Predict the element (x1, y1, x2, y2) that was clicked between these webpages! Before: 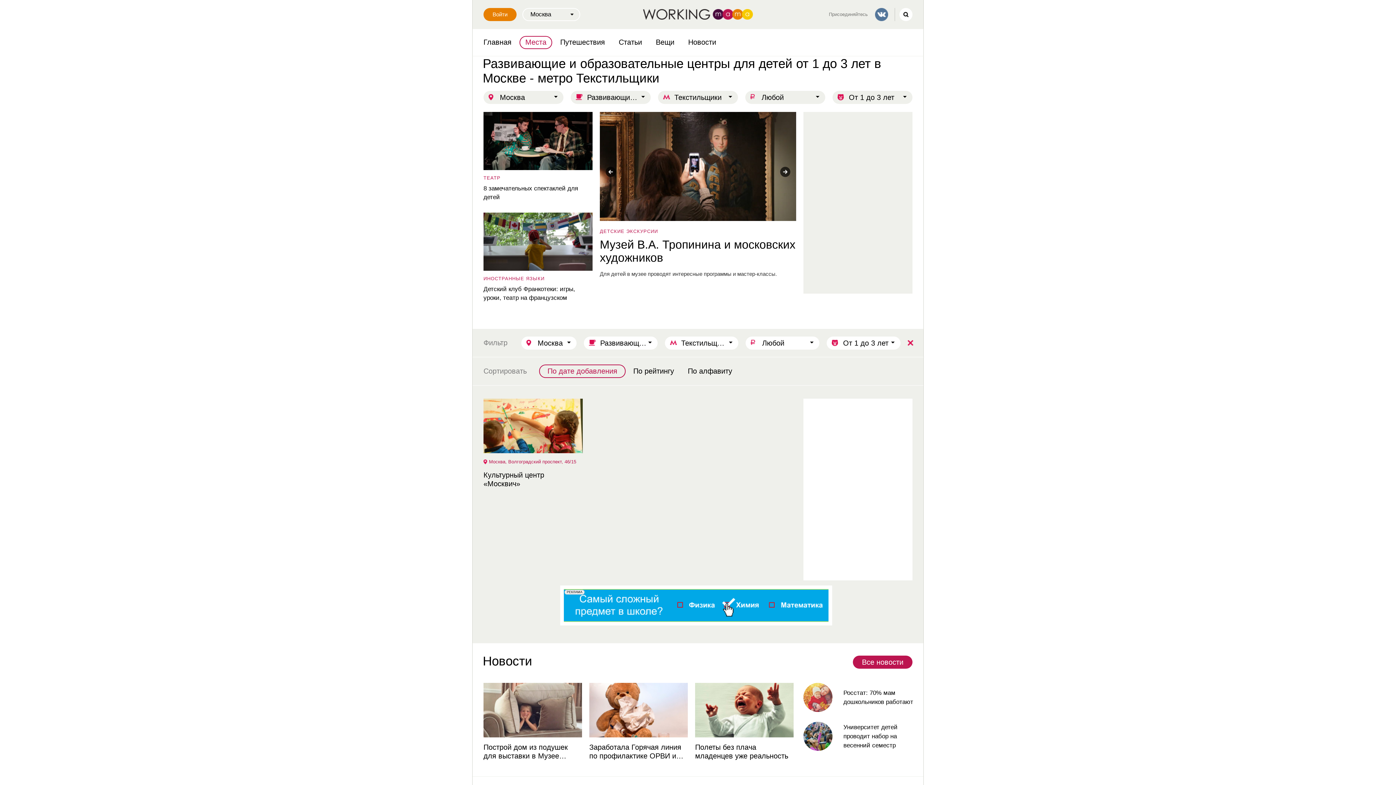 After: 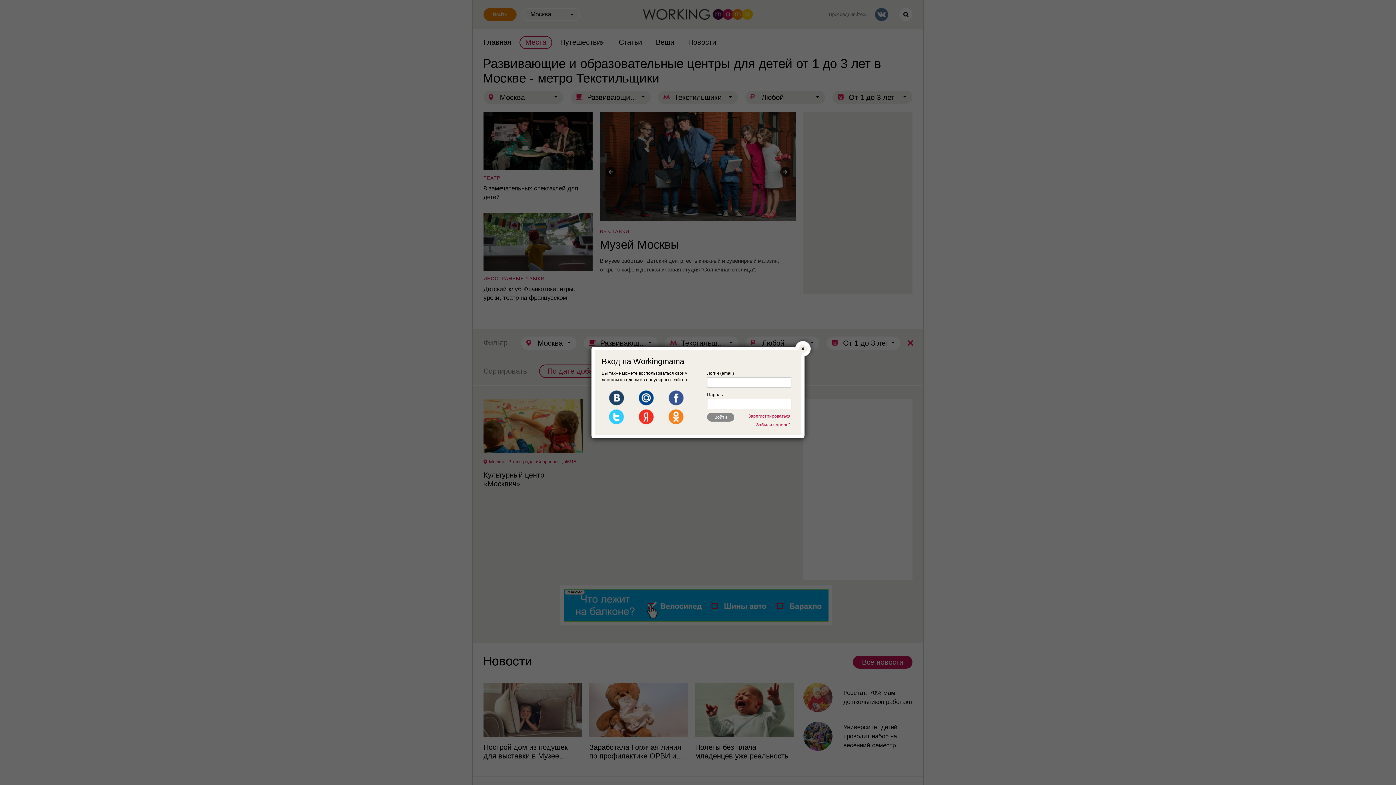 Action: label: Войти bbox: (483, 8, 516, 21)